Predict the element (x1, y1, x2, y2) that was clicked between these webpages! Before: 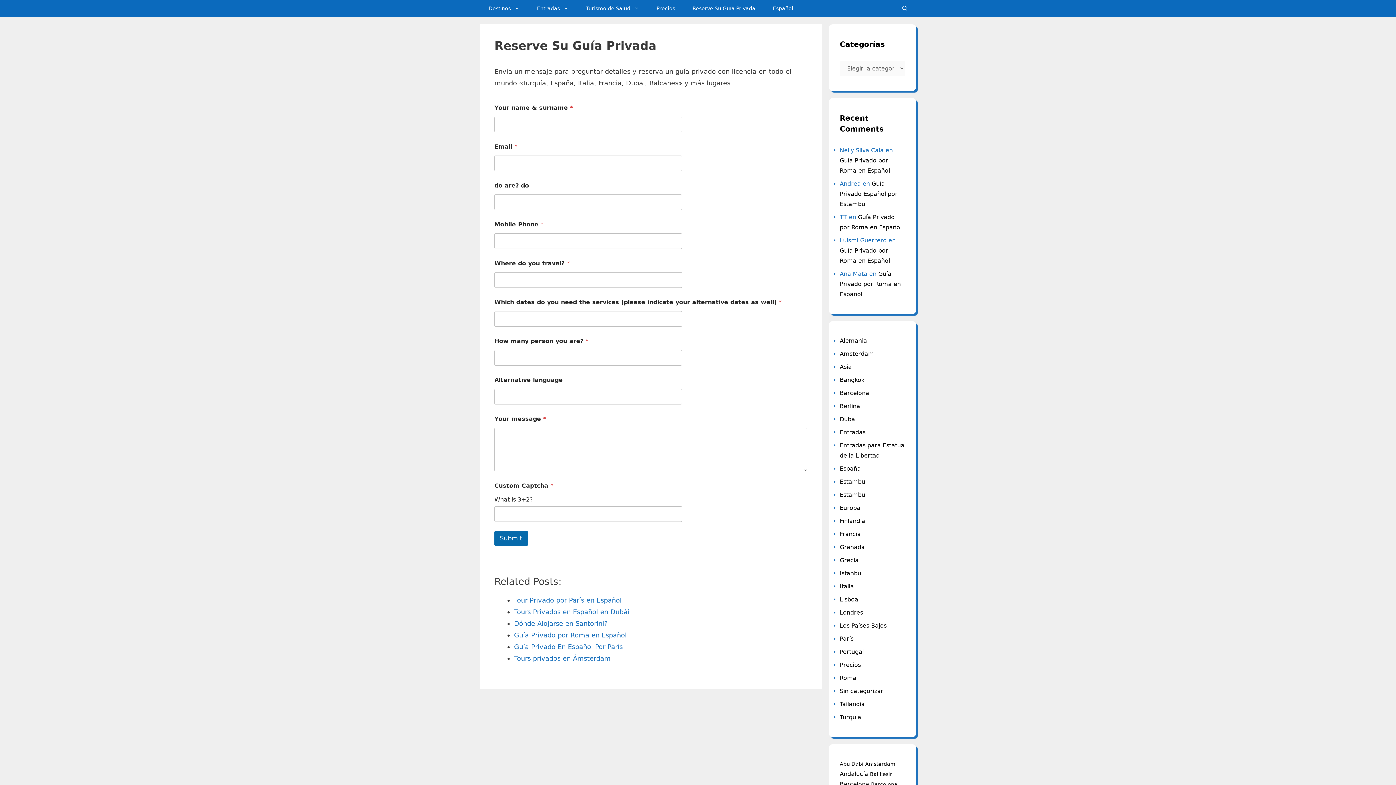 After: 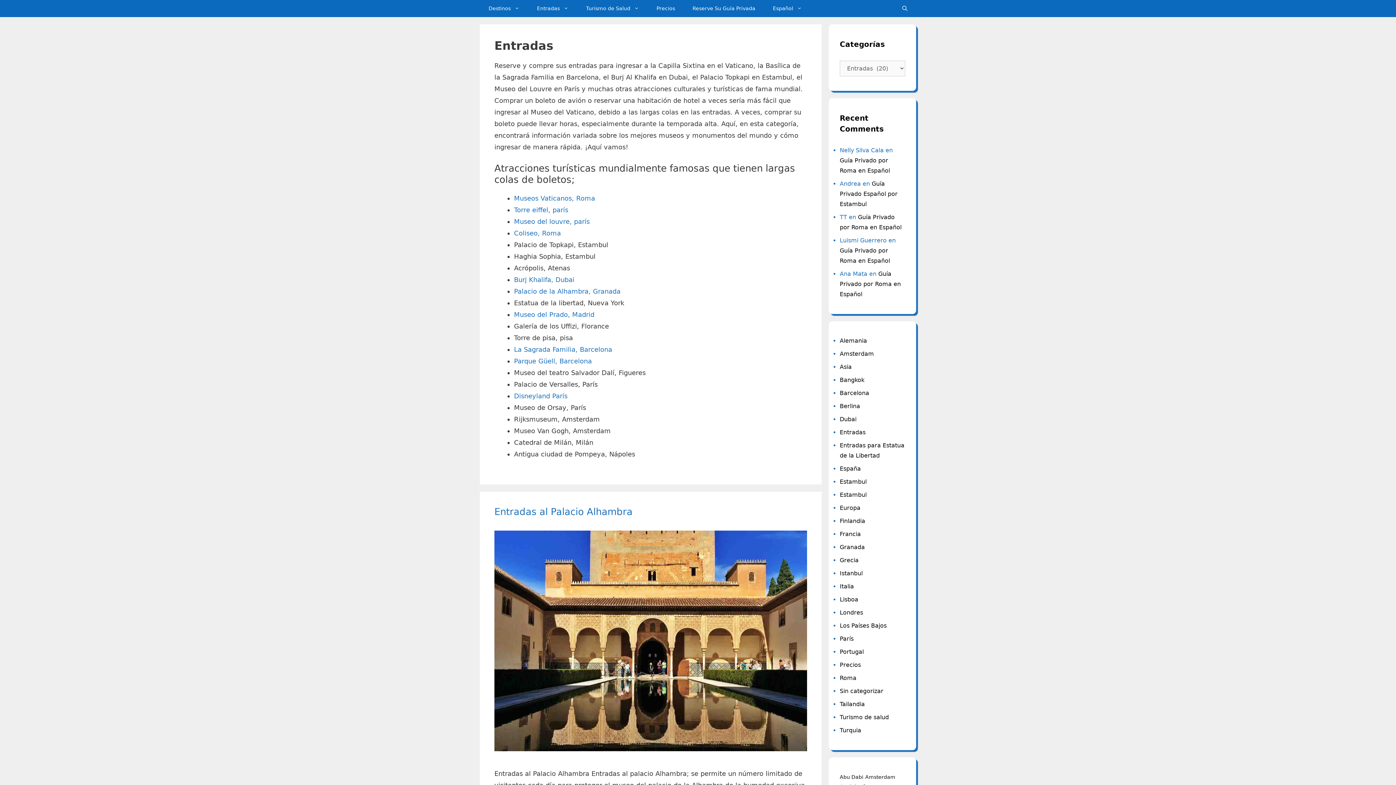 Action: bbox: (840, 429, 865, 436) label: Entradas